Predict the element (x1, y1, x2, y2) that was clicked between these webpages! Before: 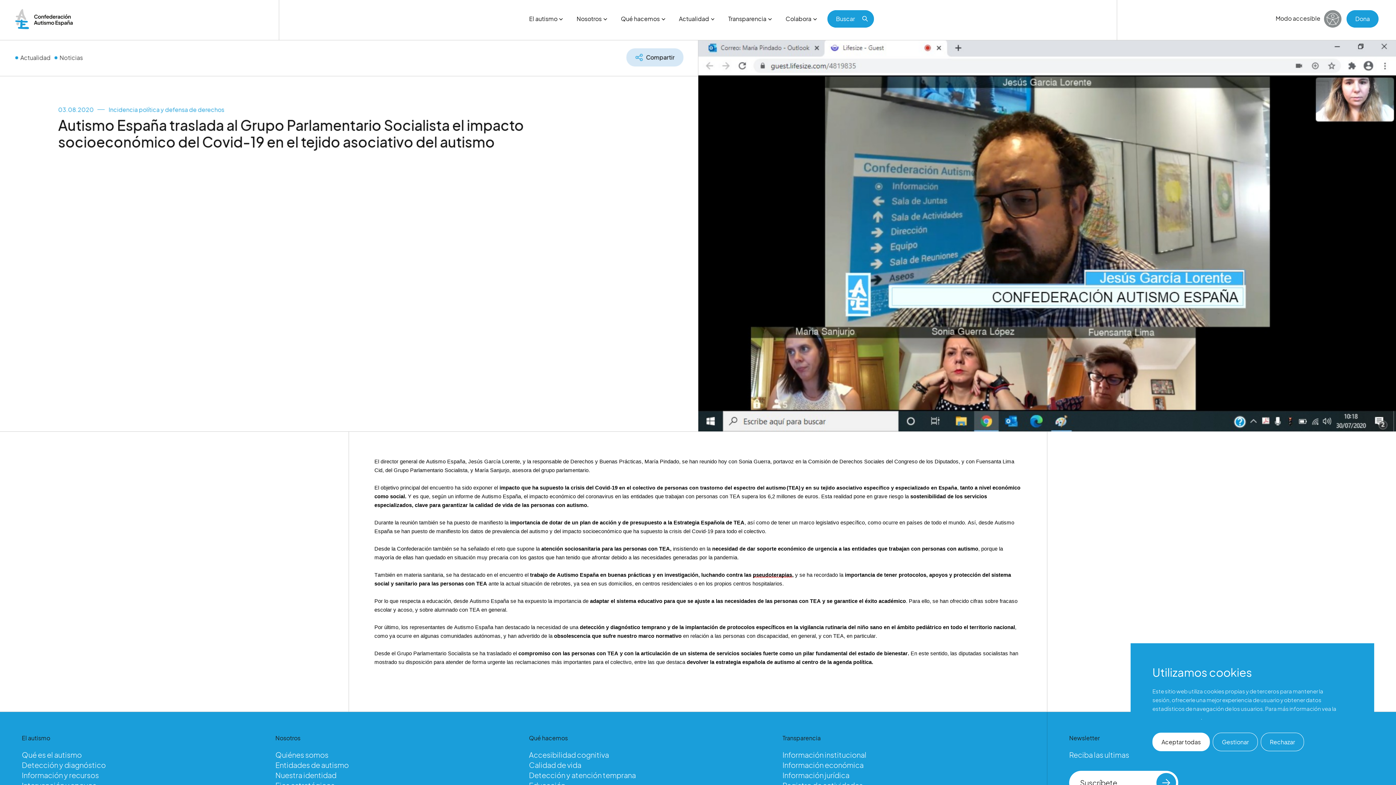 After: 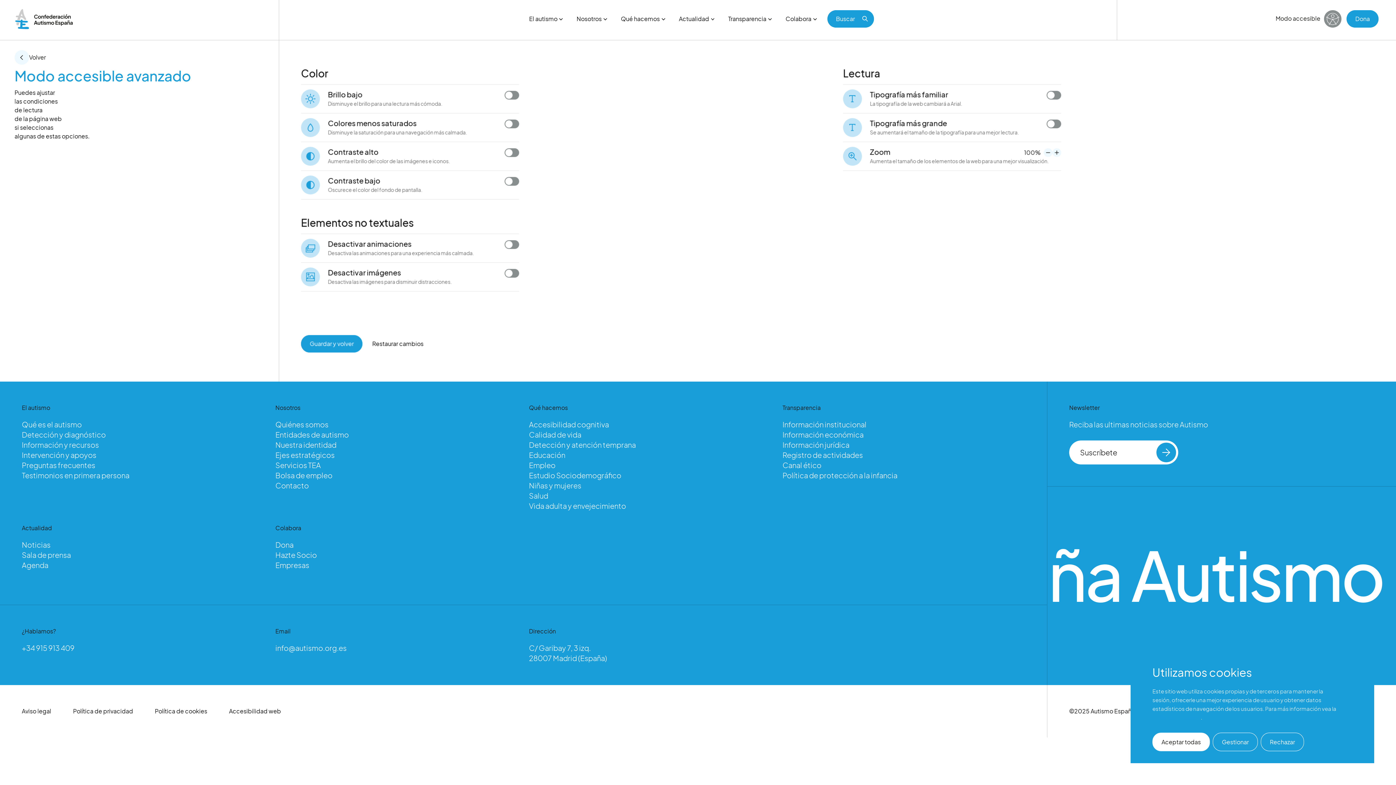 Action: bbox: (1276, 10, 1341, 27) label: Modo accesible